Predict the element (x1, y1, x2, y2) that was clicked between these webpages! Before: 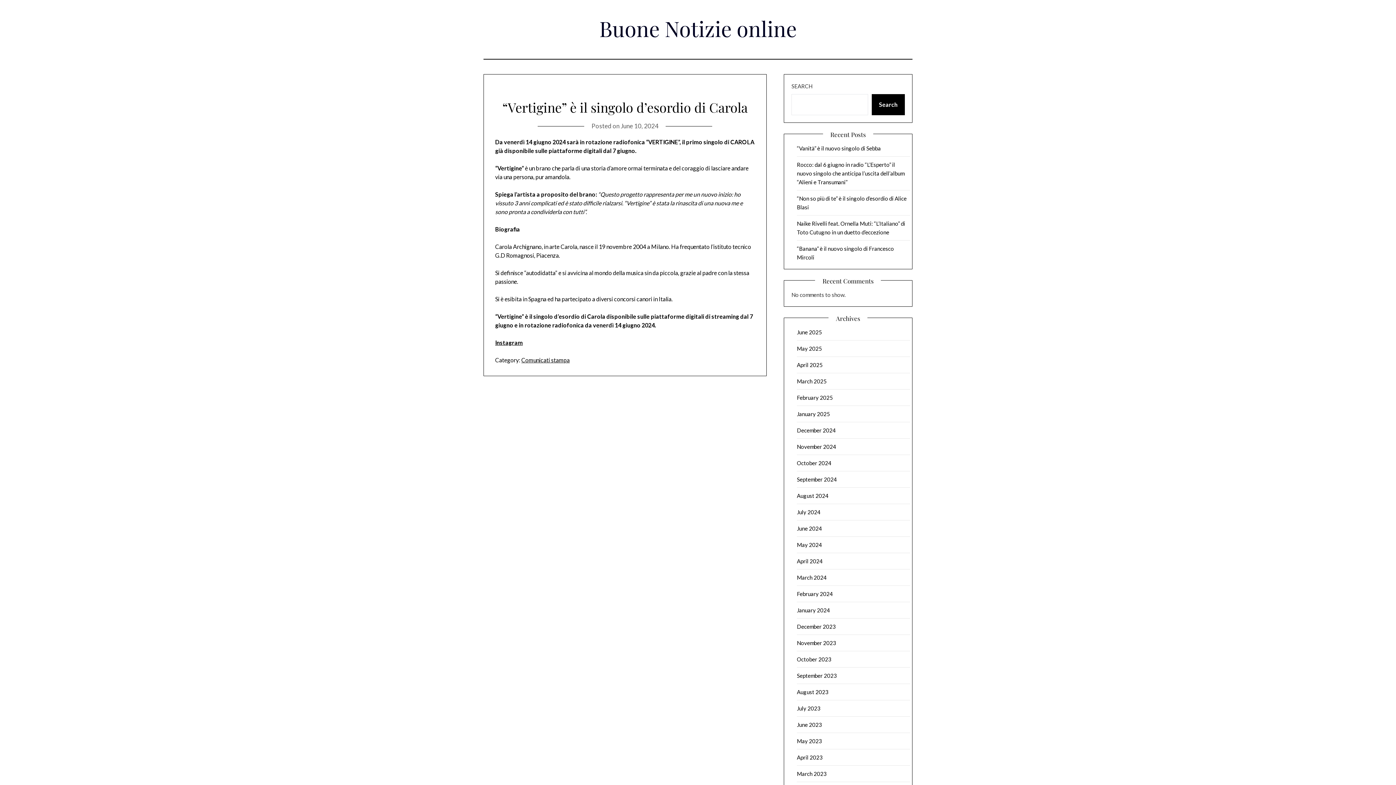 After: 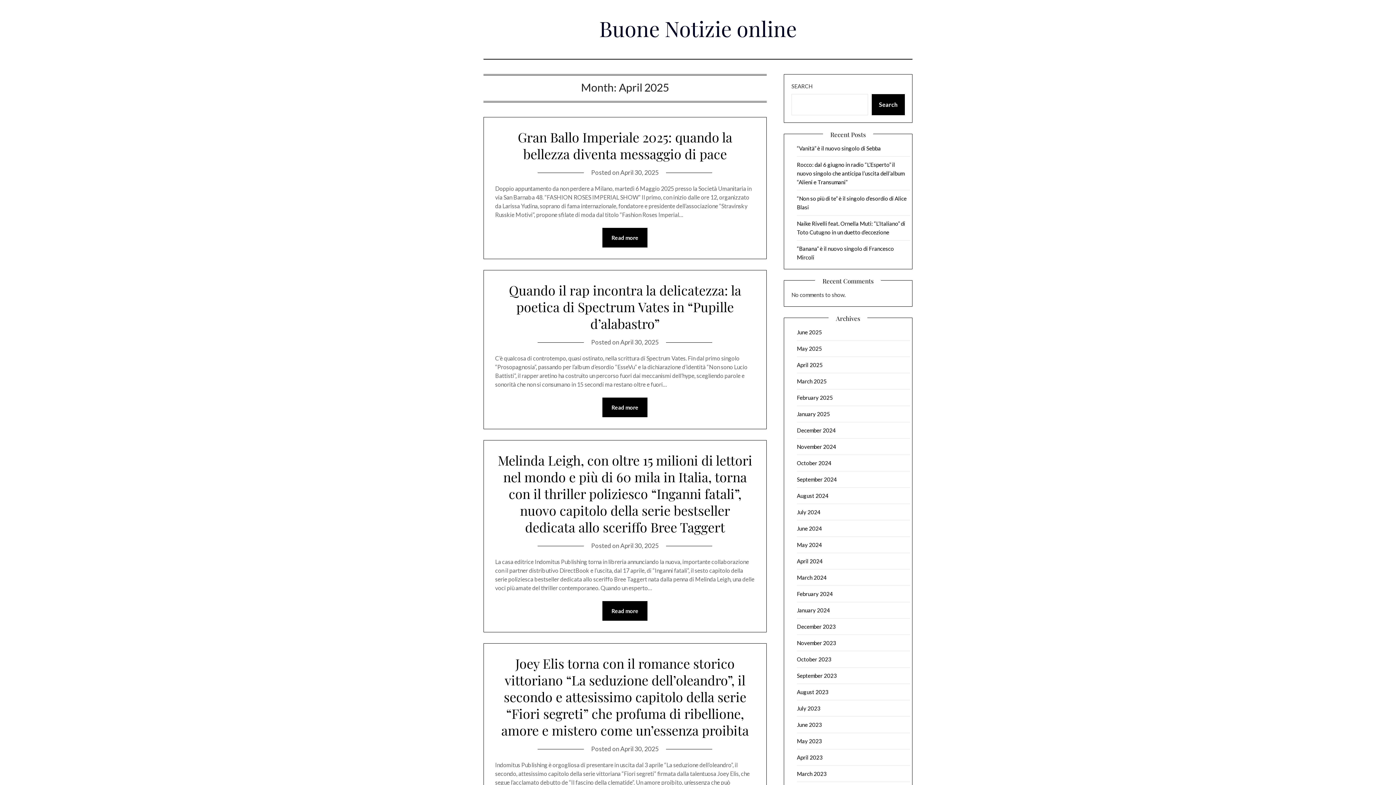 Action: label: April 2025 bbox: (797, 361, 822, 368)